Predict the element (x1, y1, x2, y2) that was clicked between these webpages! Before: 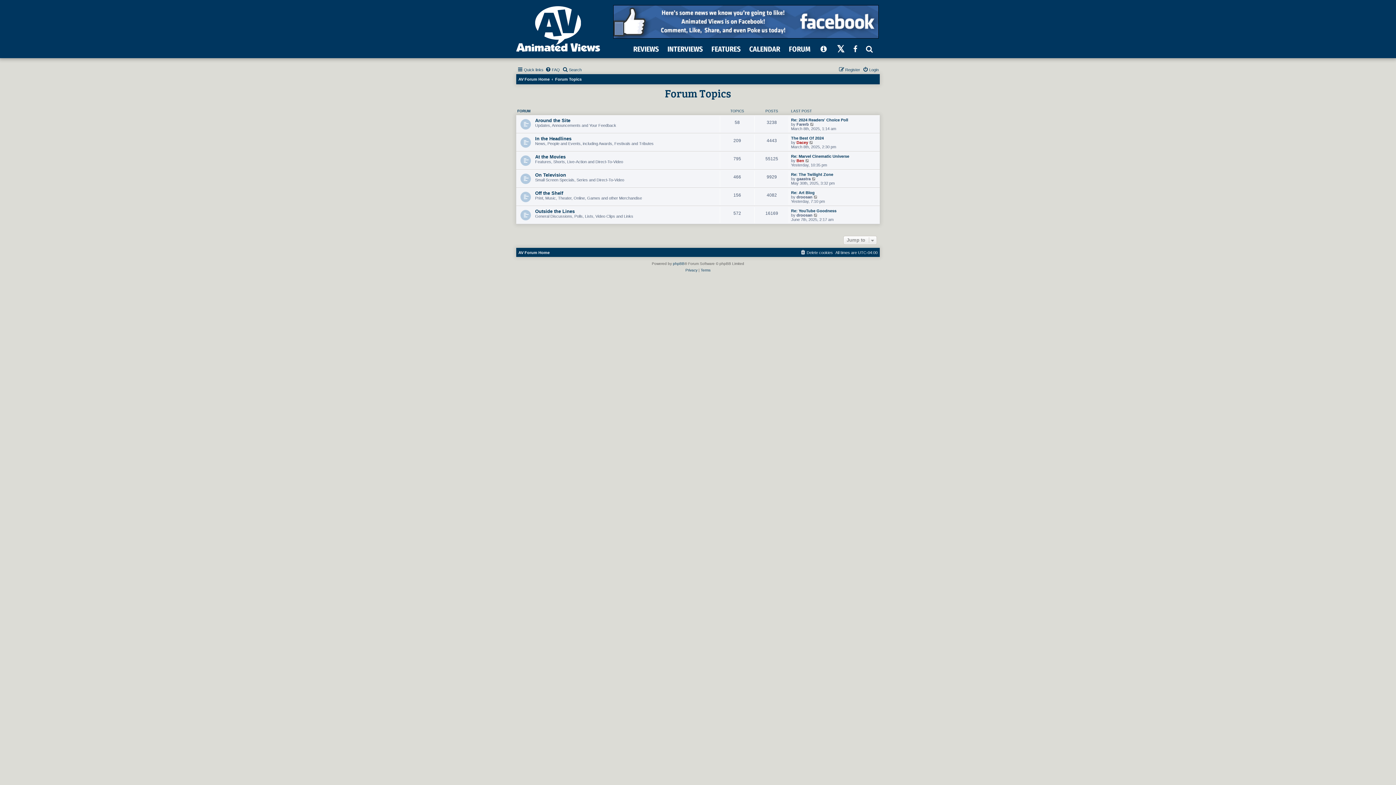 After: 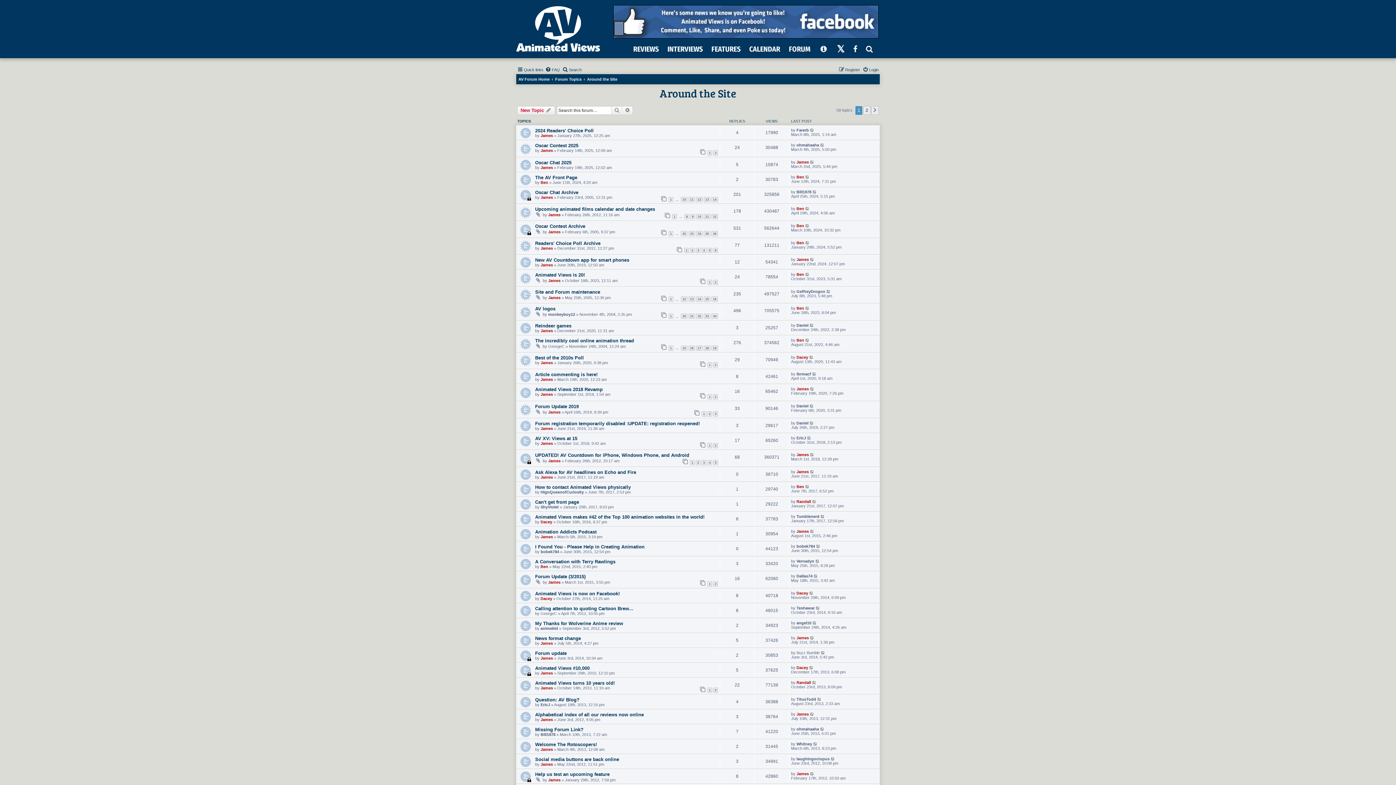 Action: bbox: (535, 117, 570, 123) label: Around the Site